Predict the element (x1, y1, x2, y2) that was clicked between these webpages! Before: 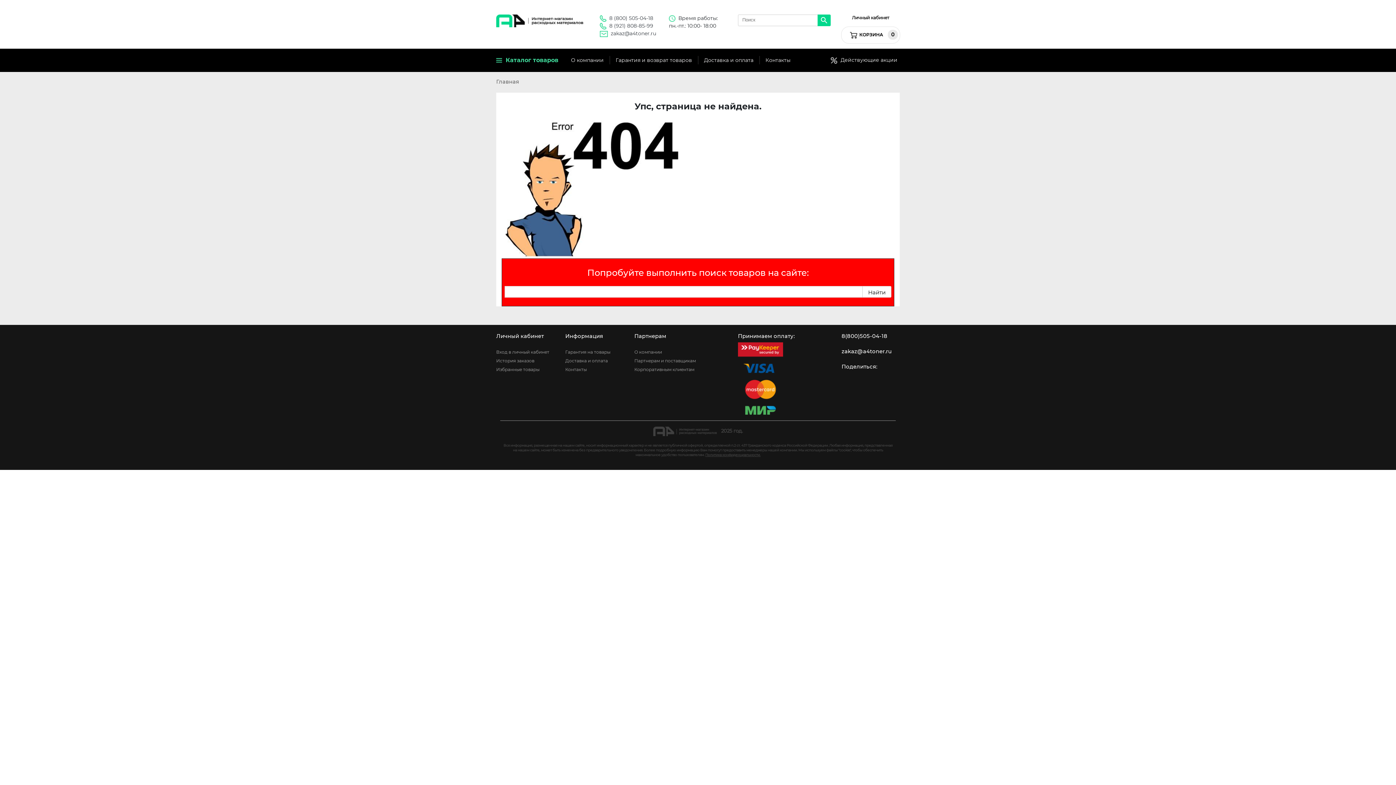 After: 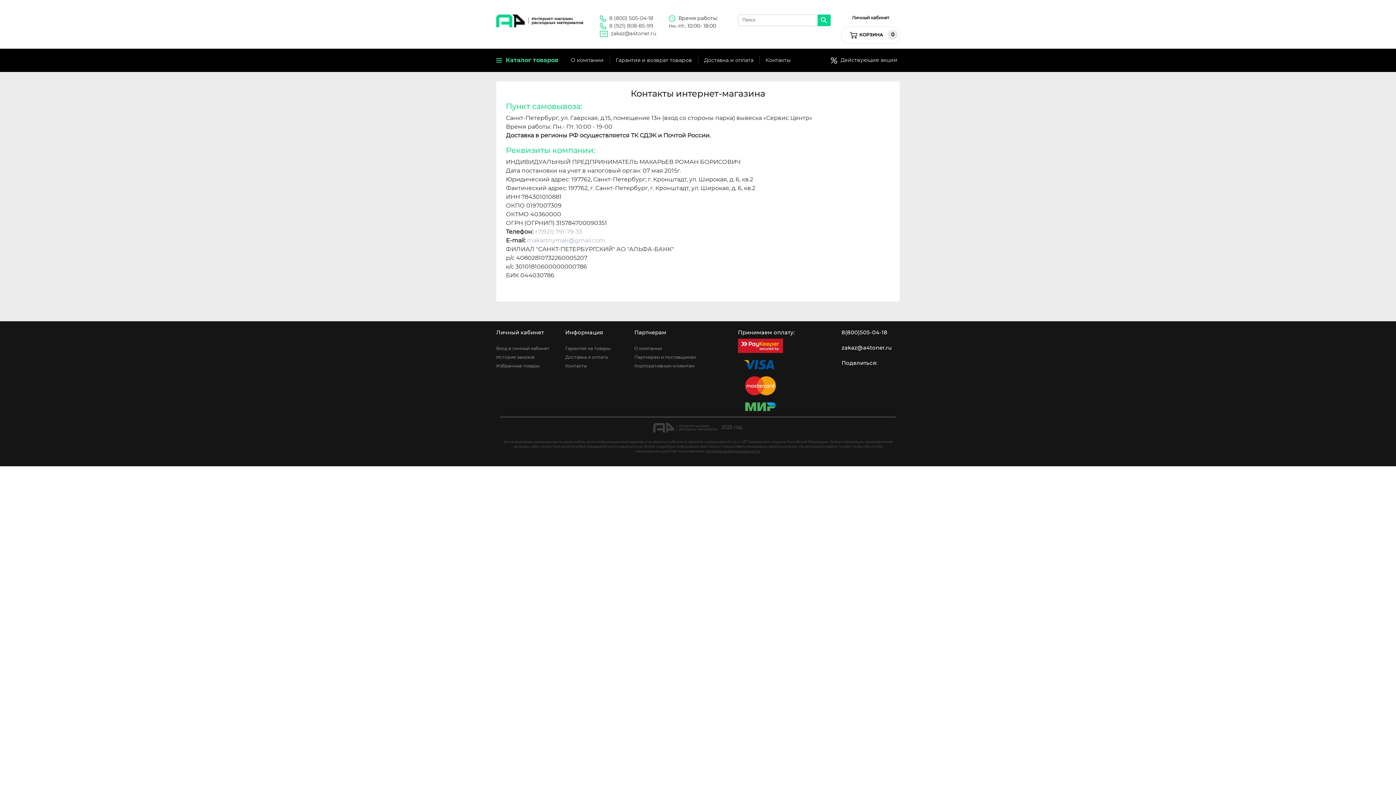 Action: bbox: (759, 55, 796, 64) label: Контакты